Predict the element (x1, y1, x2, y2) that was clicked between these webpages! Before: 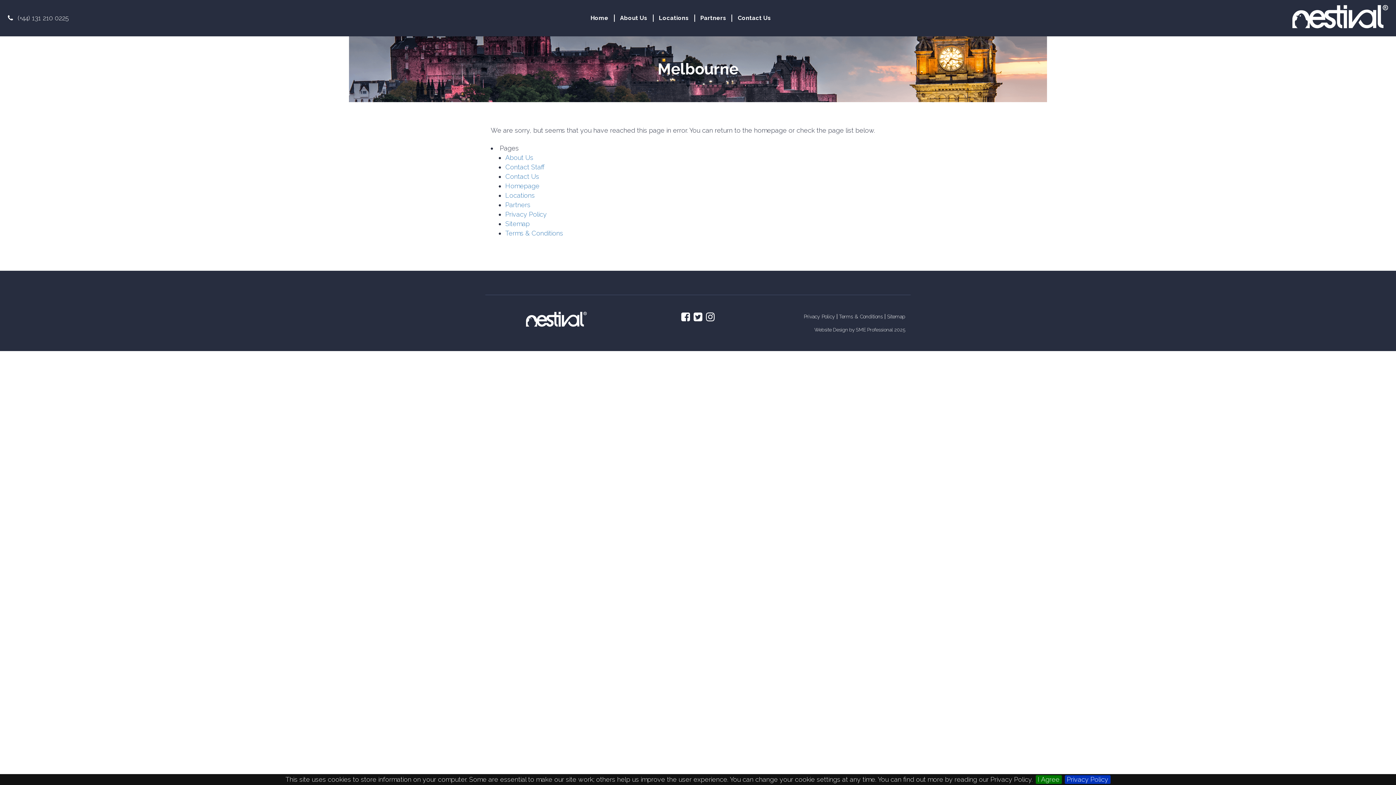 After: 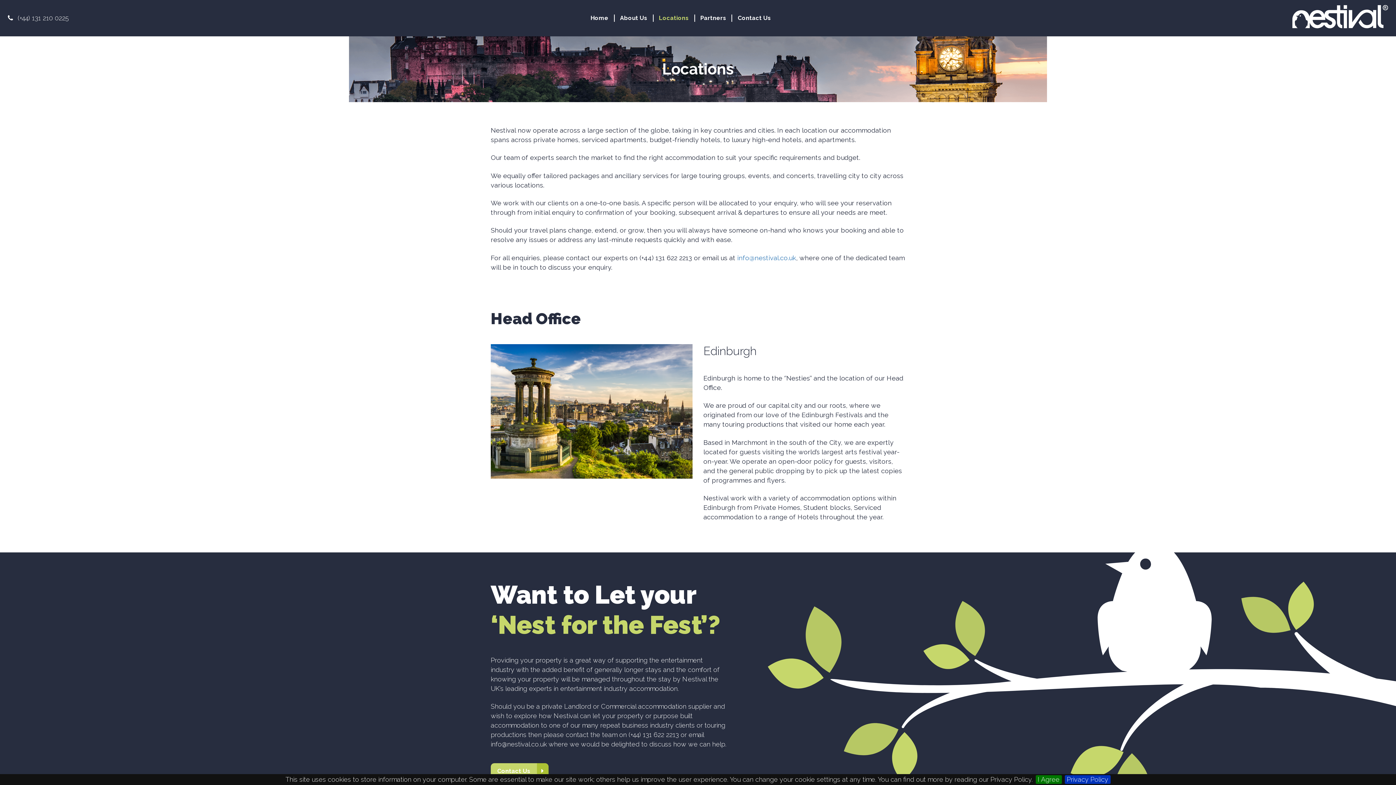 Action: bbox: (653, 14, 694, 21) label: Locations